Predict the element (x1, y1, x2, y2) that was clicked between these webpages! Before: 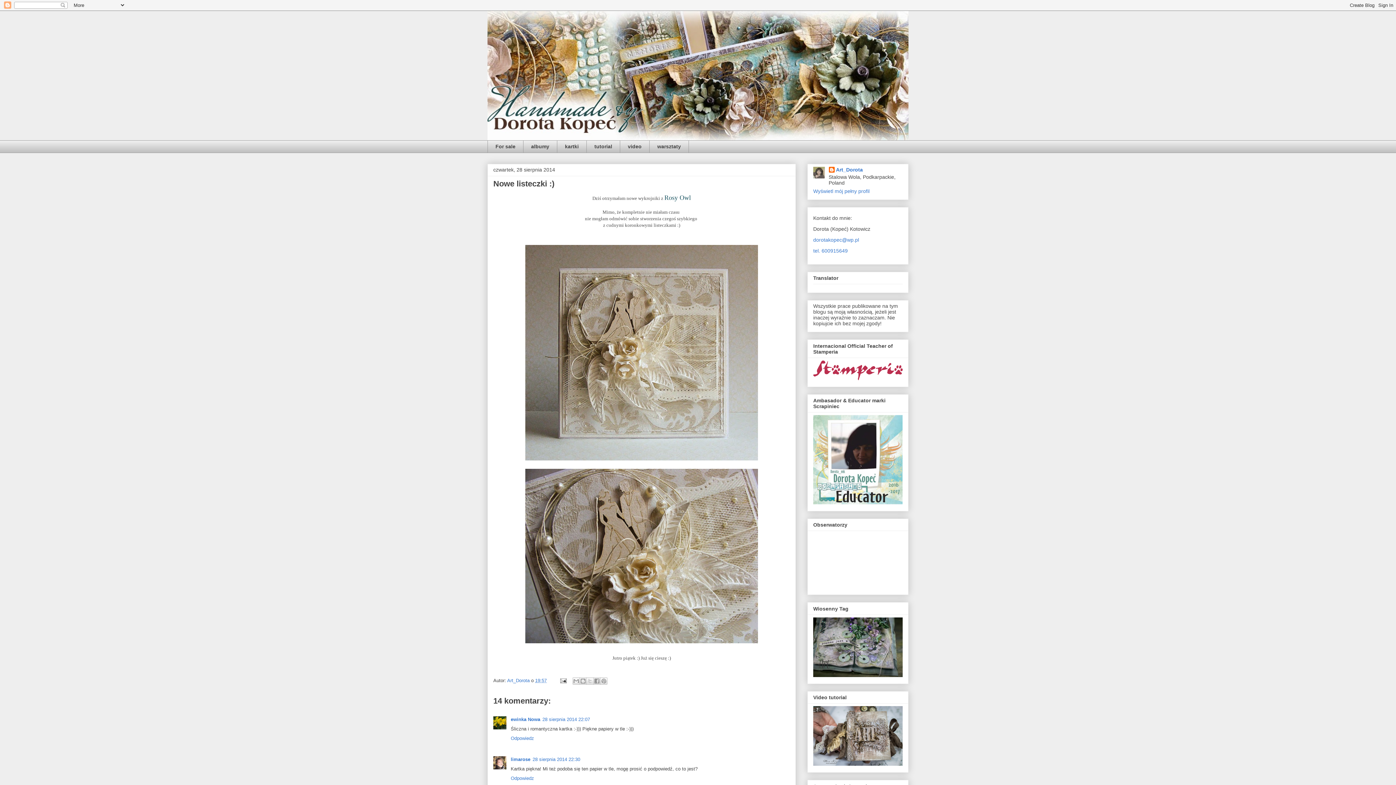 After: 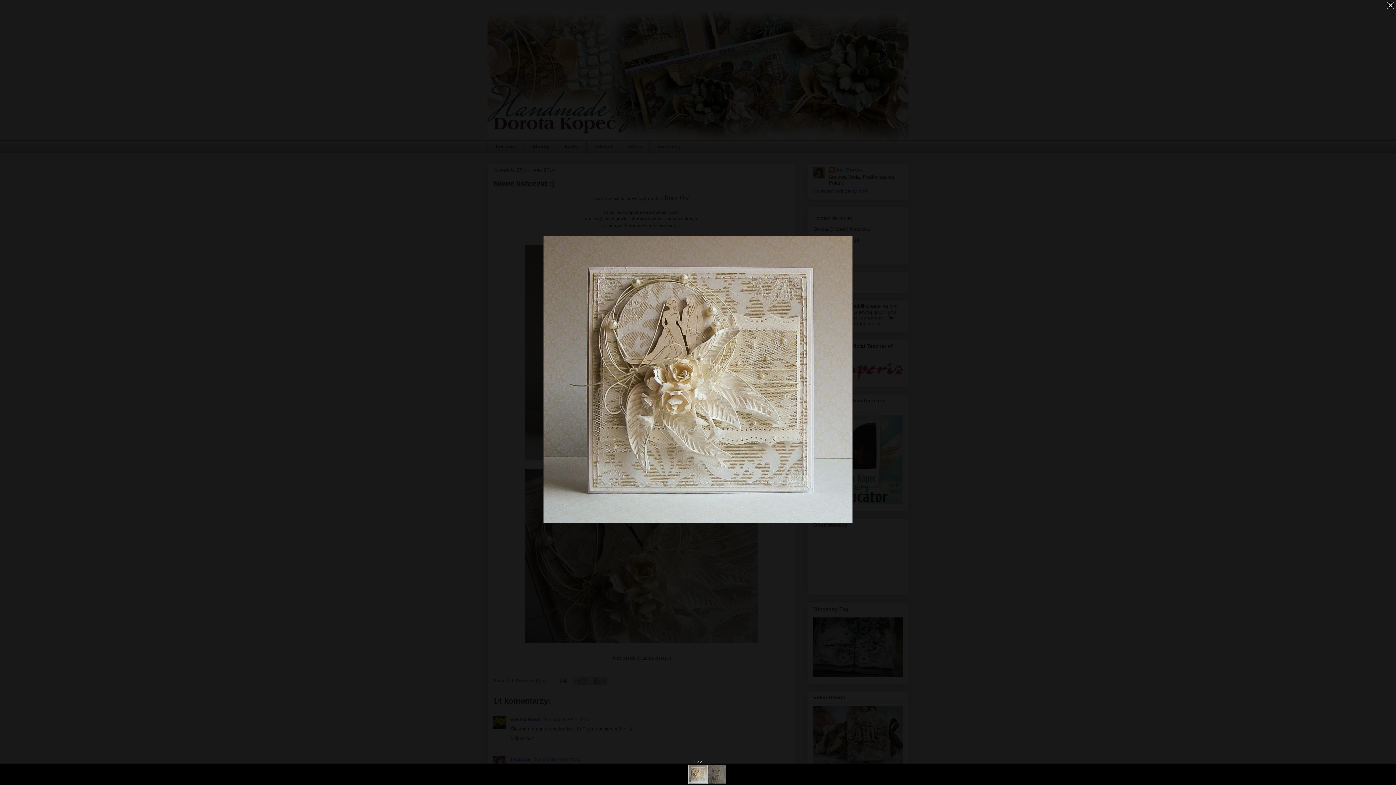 Action: bbox: (522, 459, 761, 465)